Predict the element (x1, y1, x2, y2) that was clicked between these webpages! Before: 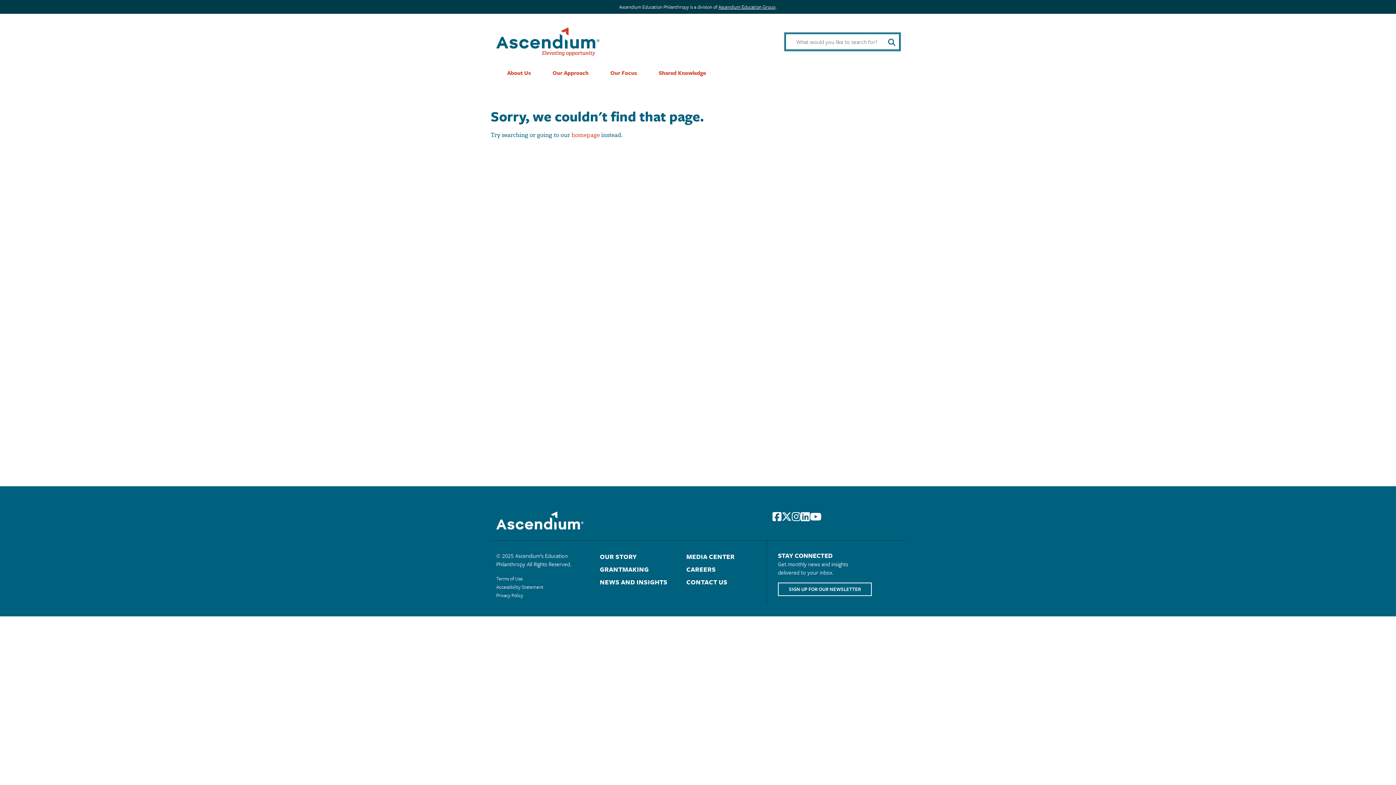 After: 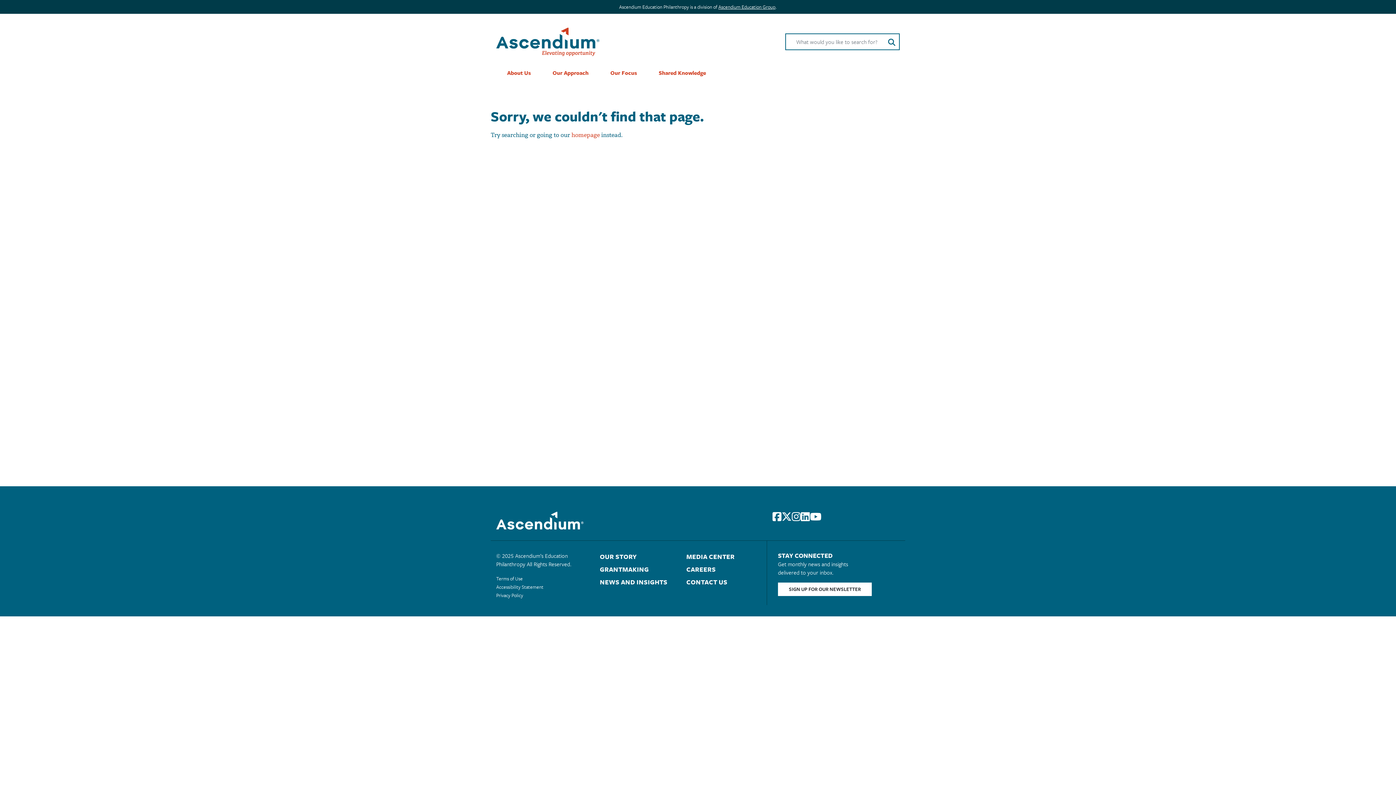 Action: bbox: (778, 582, 872, 596) label: SIGN UP FOR OUR NEWSLETTER